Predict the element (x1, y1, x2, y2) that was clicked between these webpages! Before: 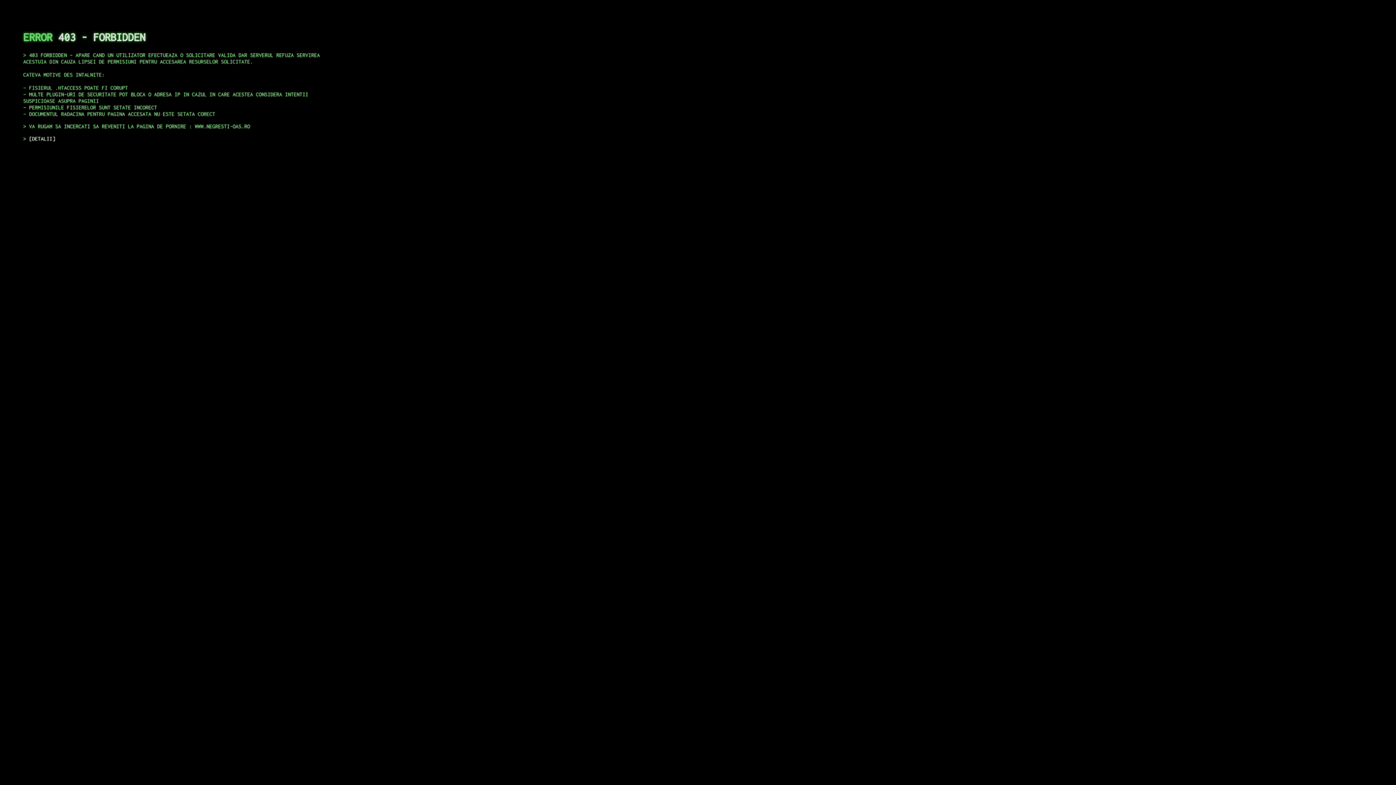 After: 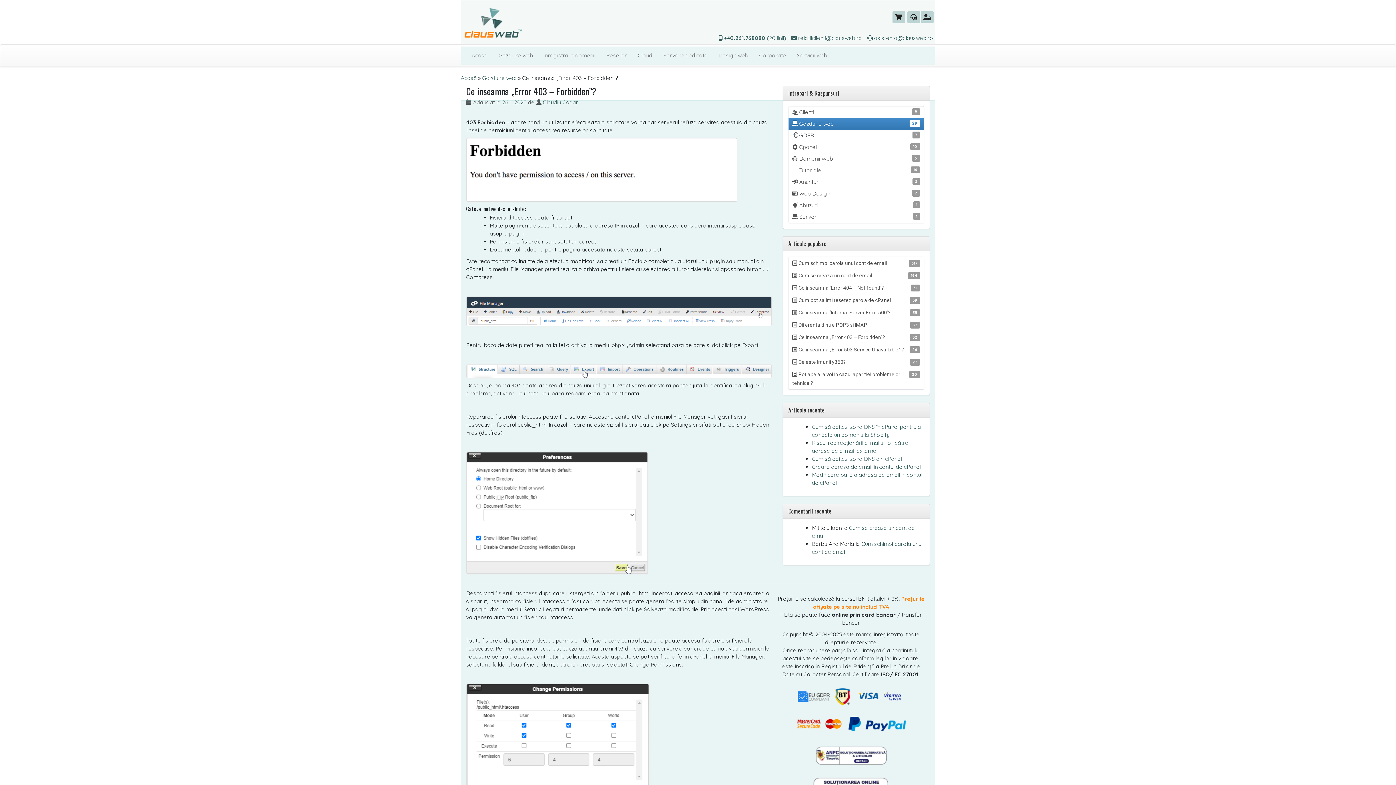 Action: label: DETALII bbox: (29, 135, 55, 141)